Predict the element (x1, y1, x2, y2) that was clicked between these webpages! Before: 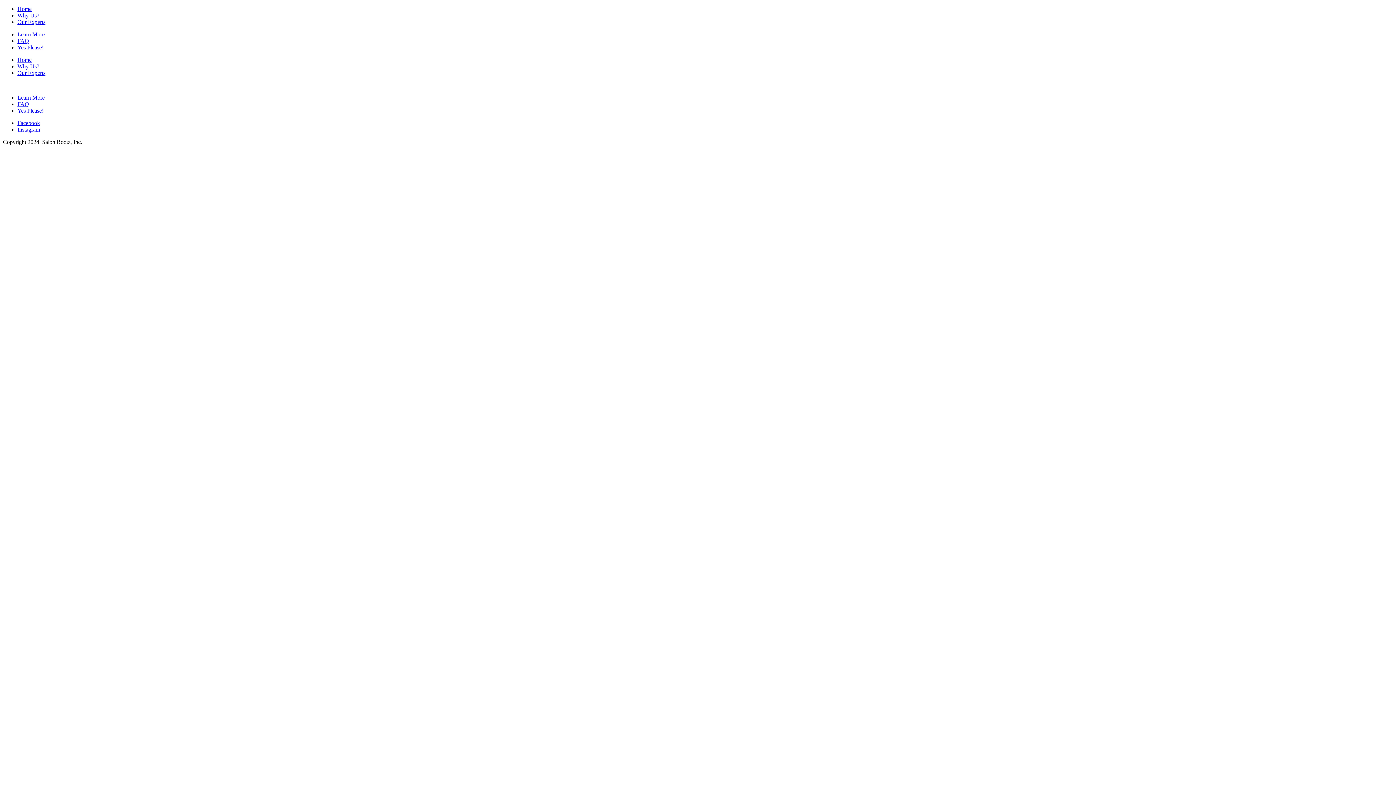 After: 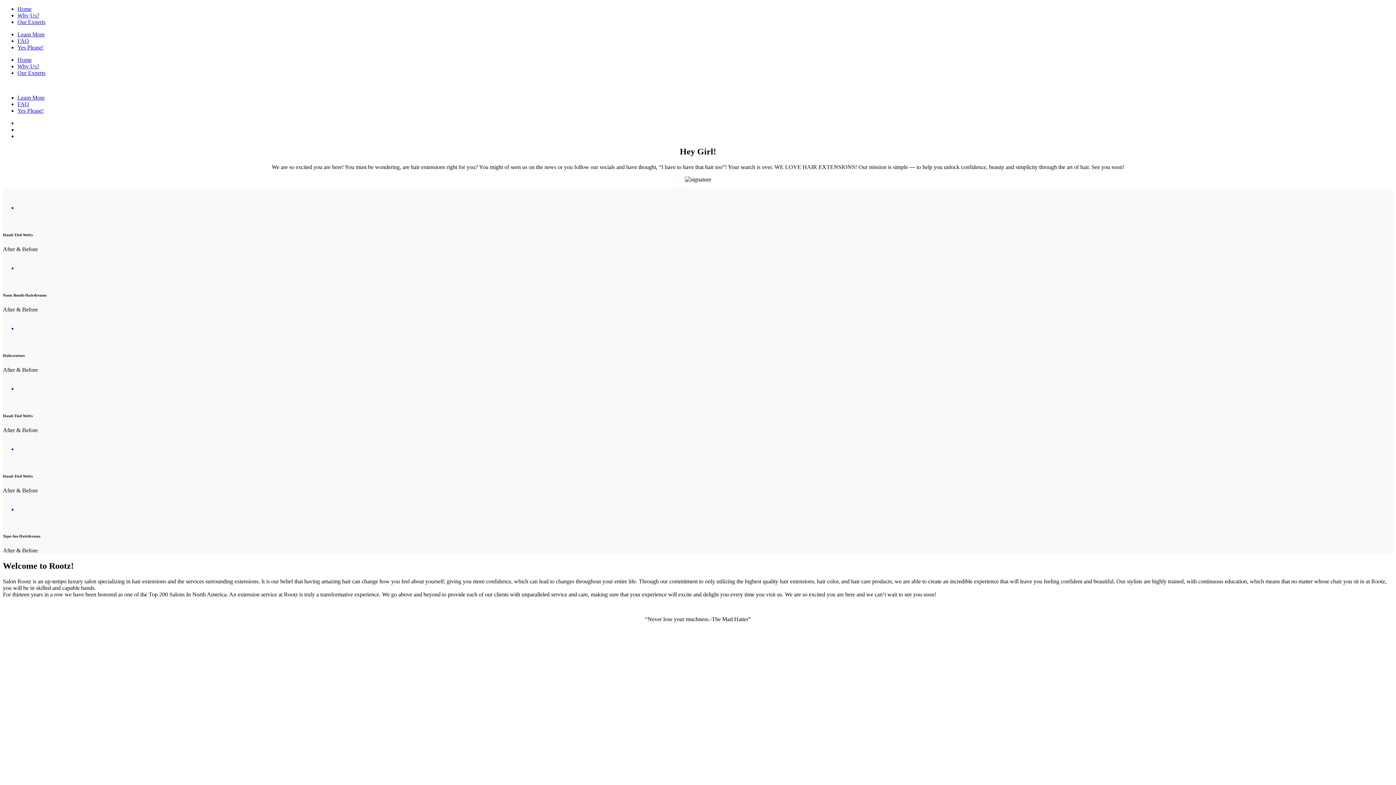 Action: bbox: (17, 56, 31, 62) label: Home